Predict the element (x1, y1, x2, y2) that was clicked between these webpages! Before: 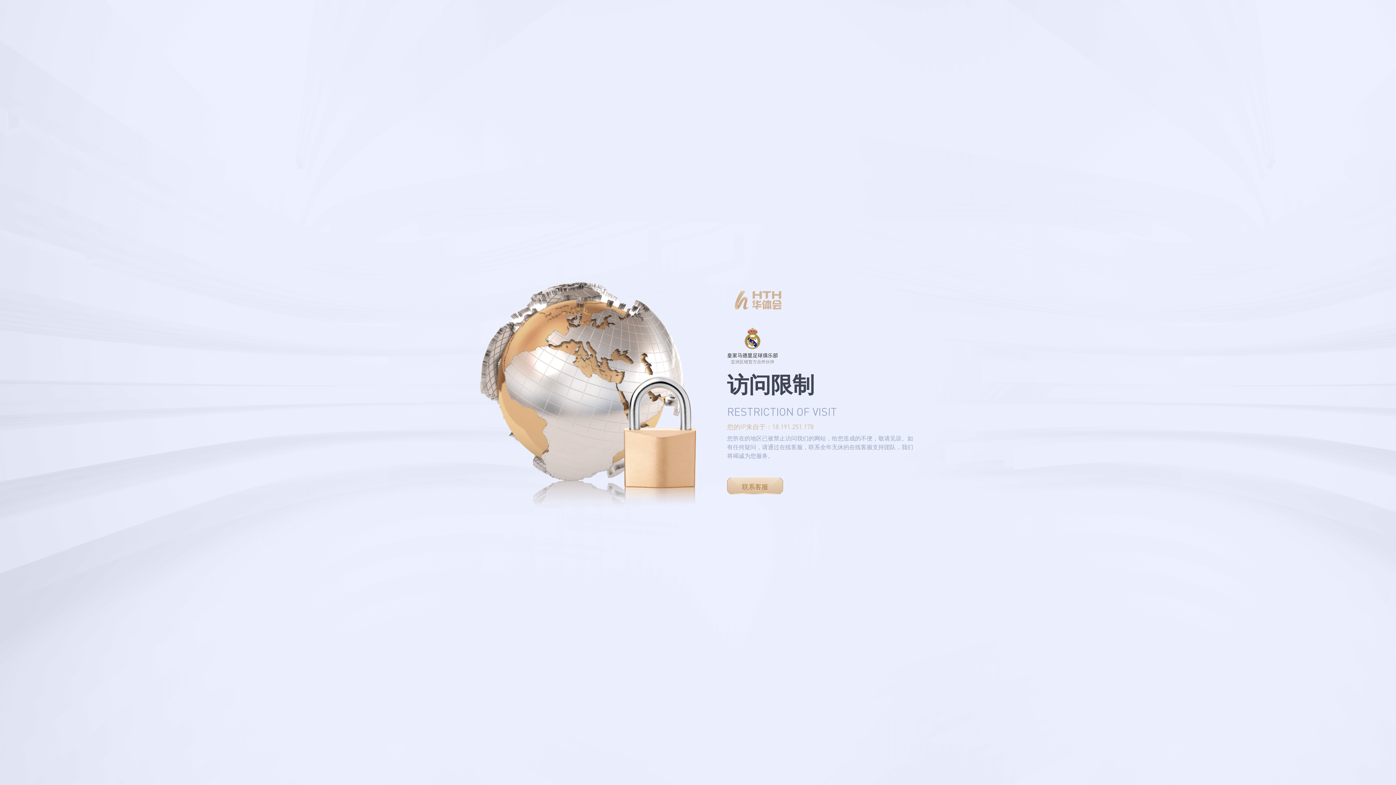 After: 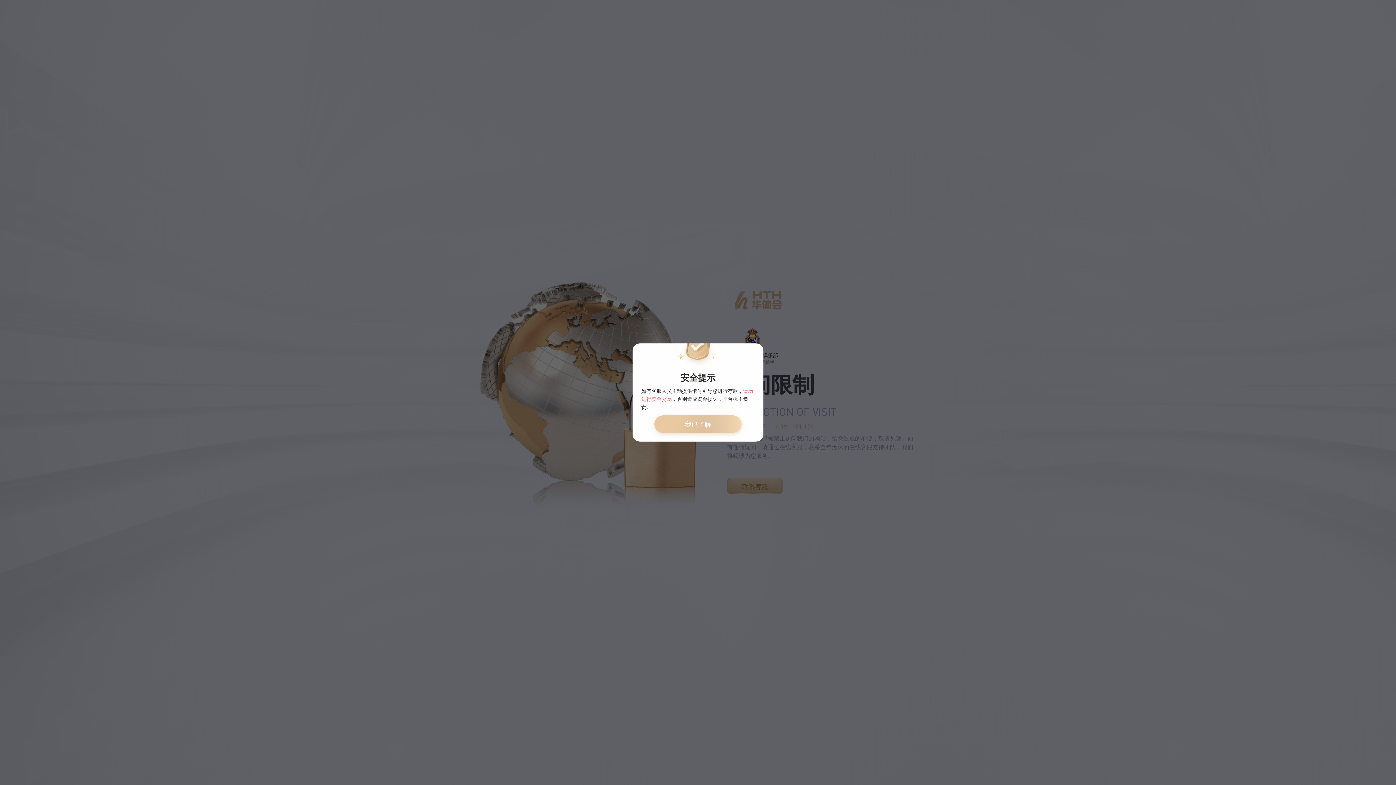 Action: label: 联系客服 bbox: (727, 477, 783, 494)